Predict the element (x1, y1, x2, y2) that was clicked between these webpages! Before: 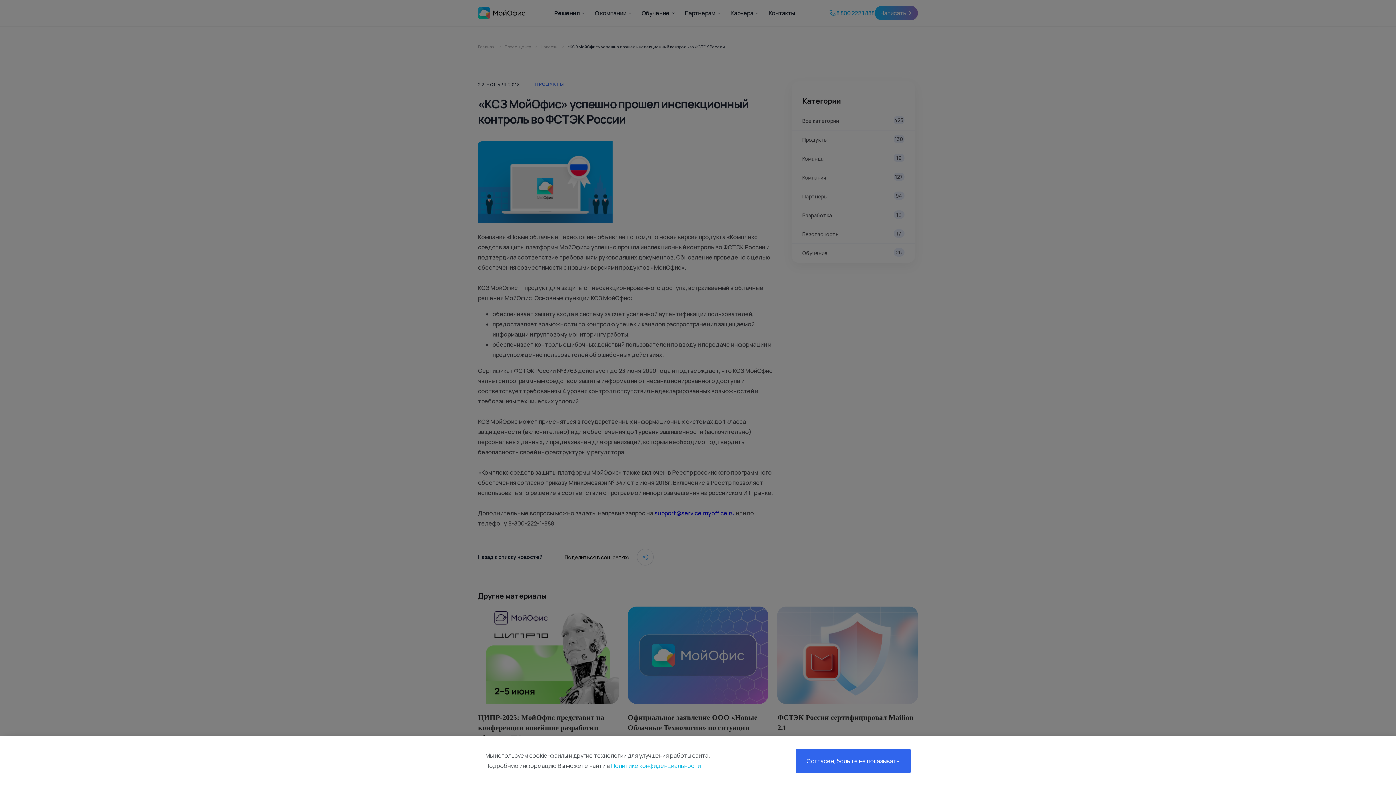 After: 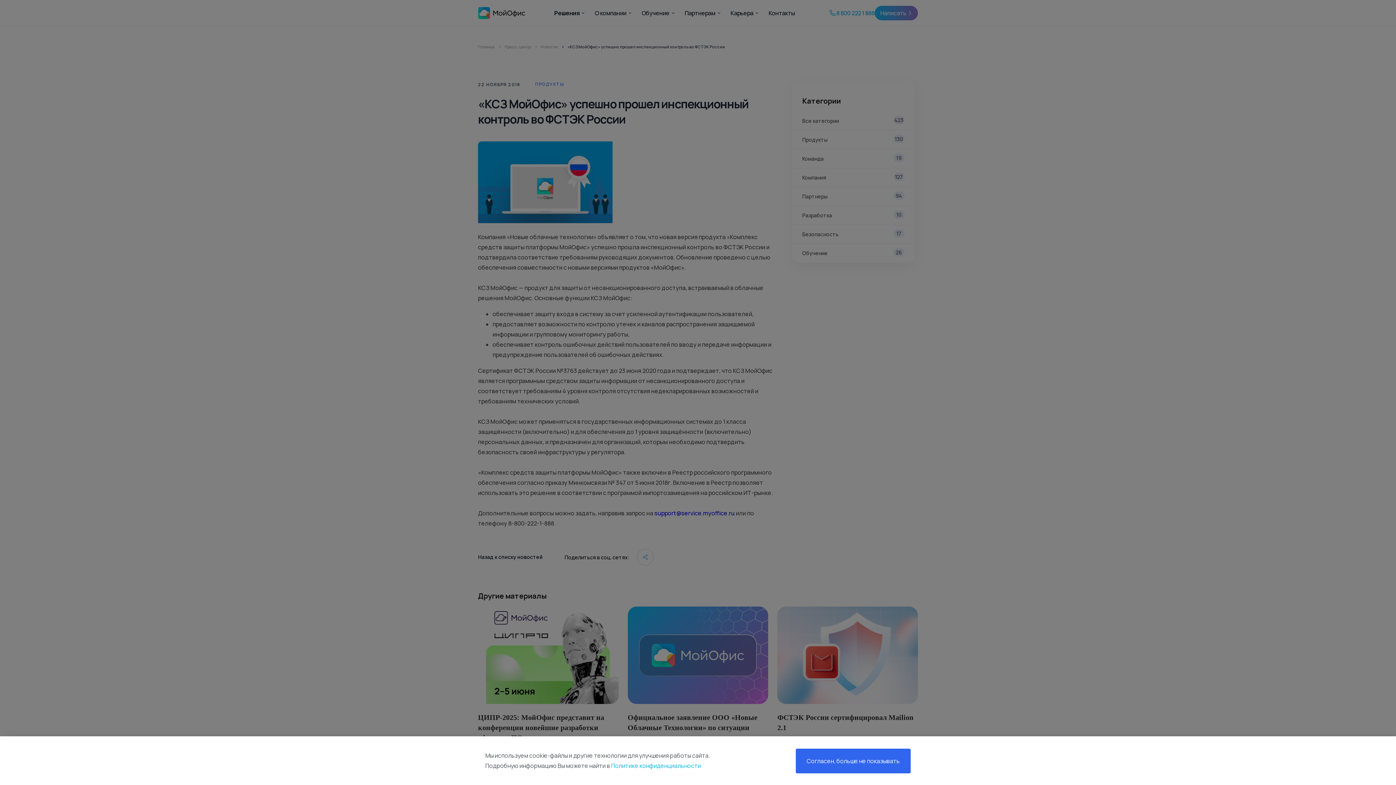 Action: bbox: (611, 761, 701, 771) label: Политике конфиденциальности